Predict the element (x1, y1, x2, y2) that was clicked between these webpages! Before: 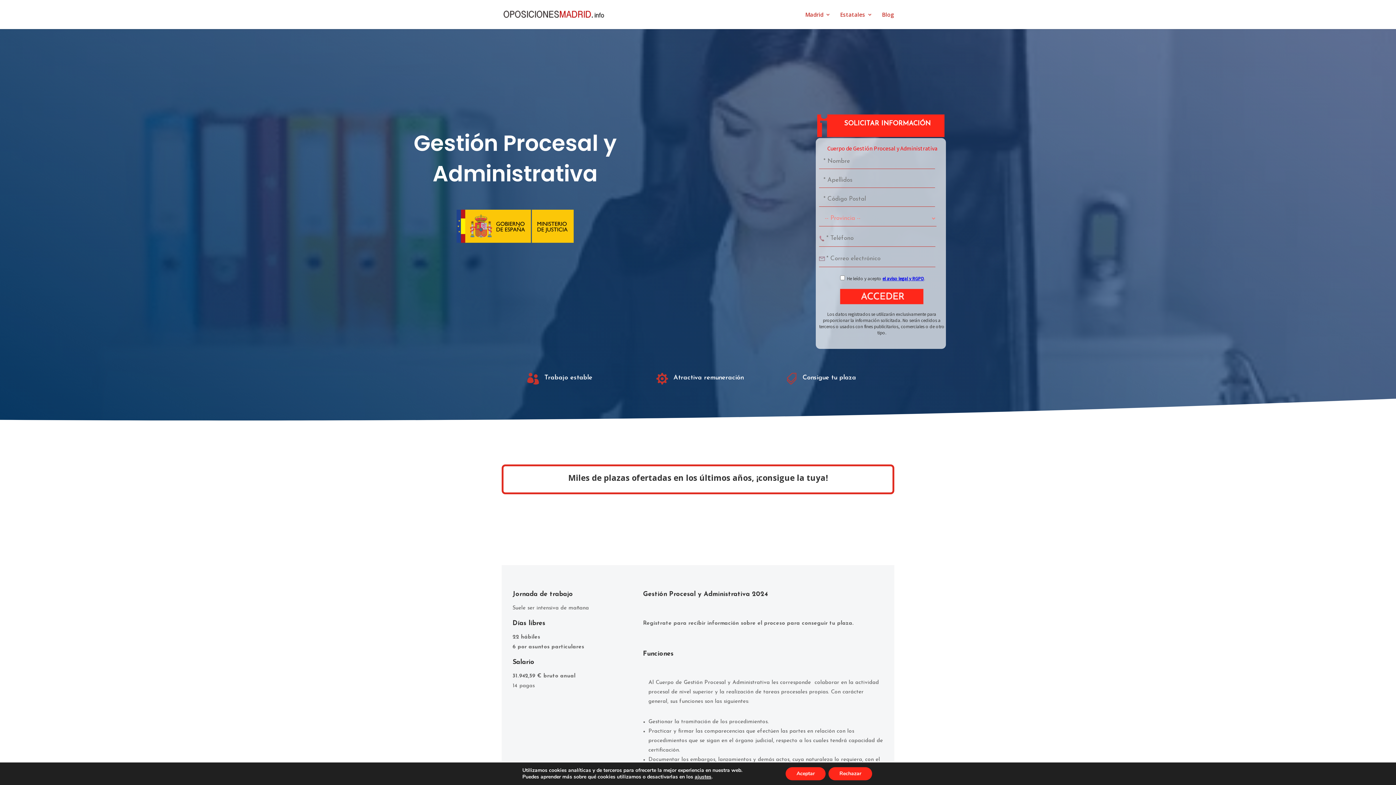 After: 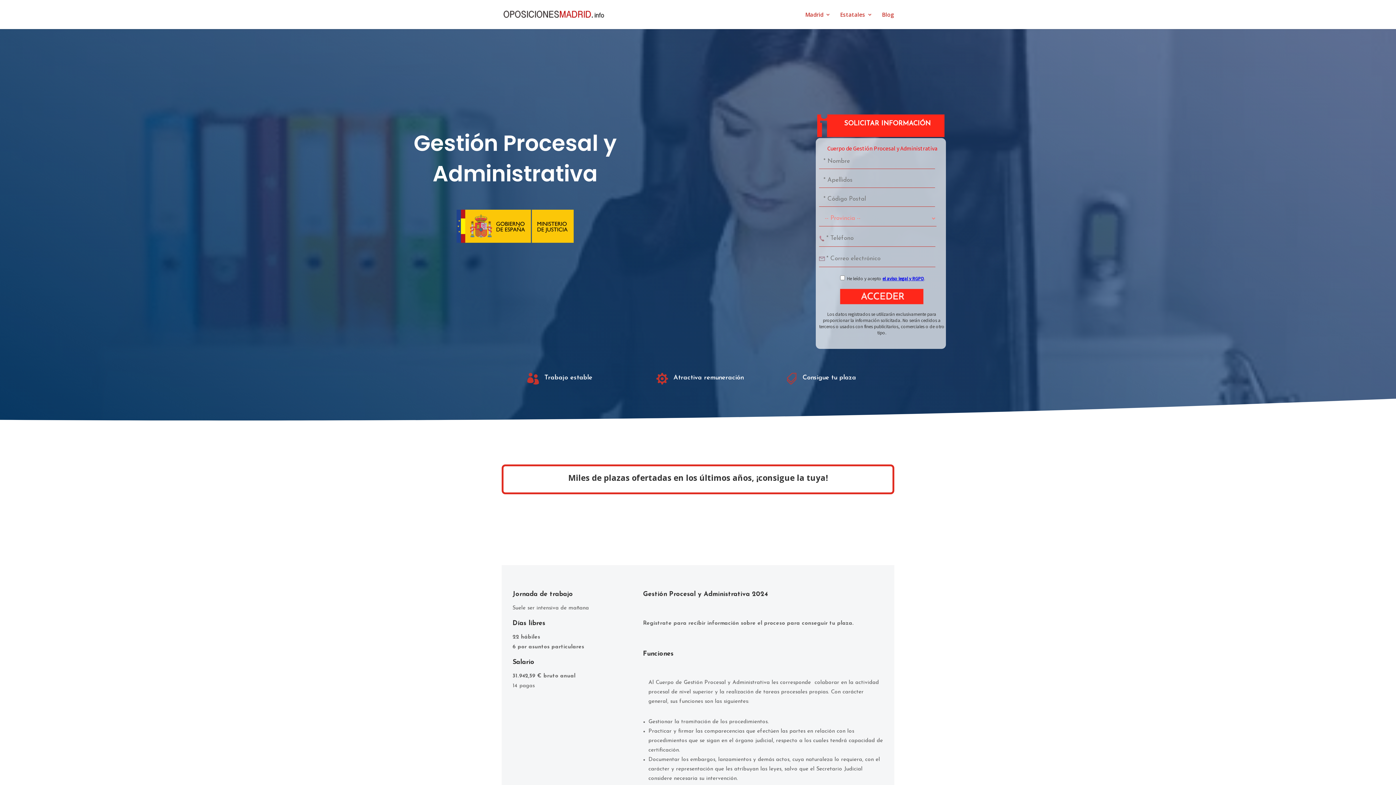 Action: bbox: (828, 767, 872, 780) label: Rechazar